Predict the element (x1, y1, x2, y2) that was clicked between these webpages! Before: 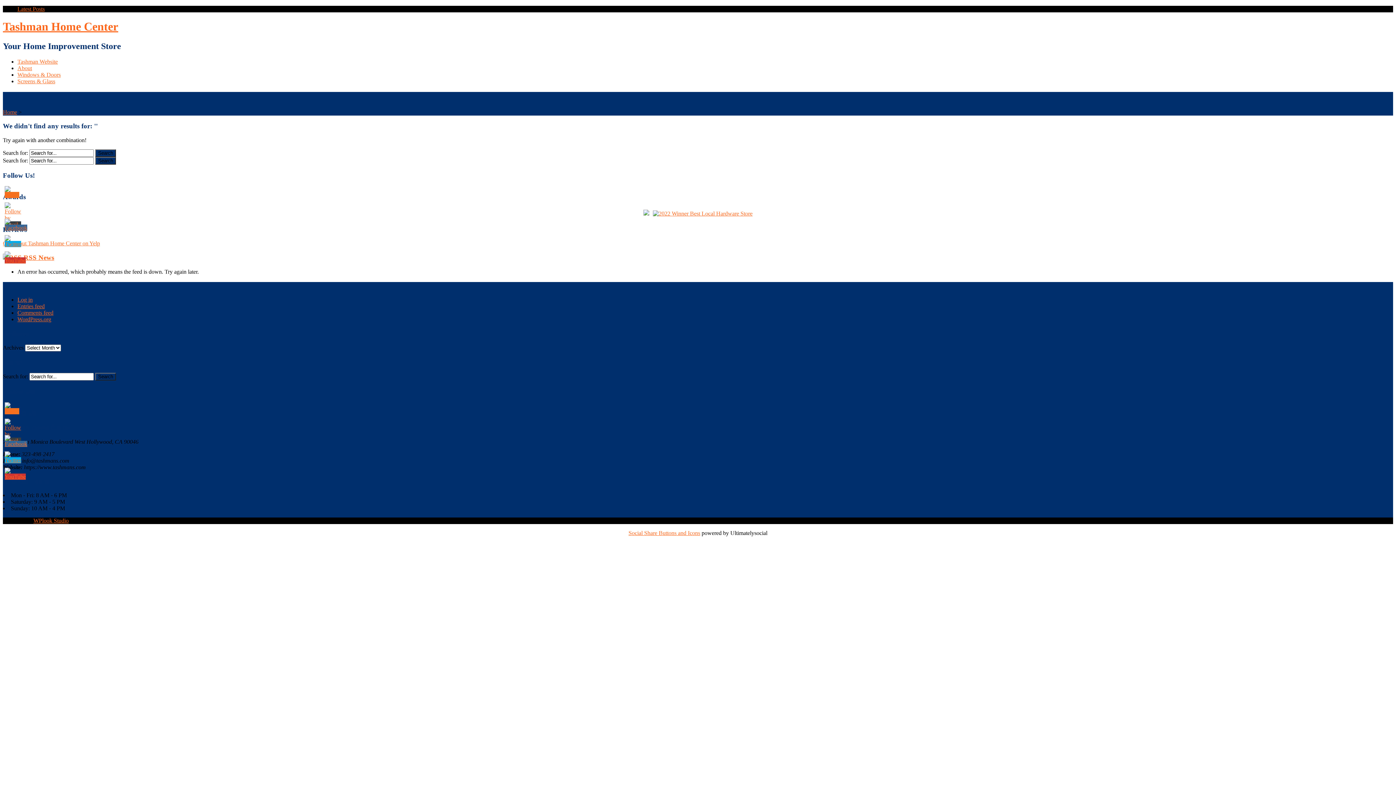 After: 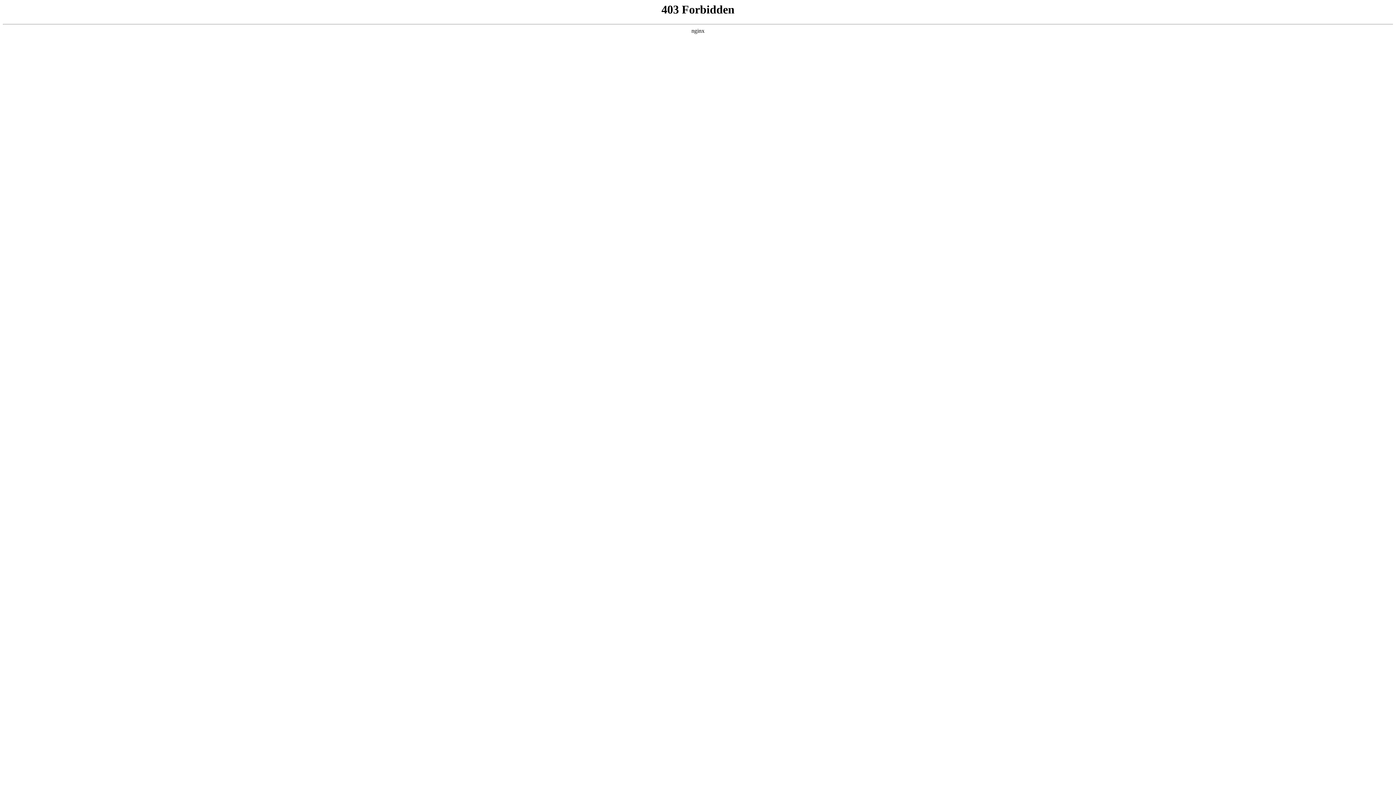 Action: label: WordPress.org bbox: (17, 316, 51, 322)